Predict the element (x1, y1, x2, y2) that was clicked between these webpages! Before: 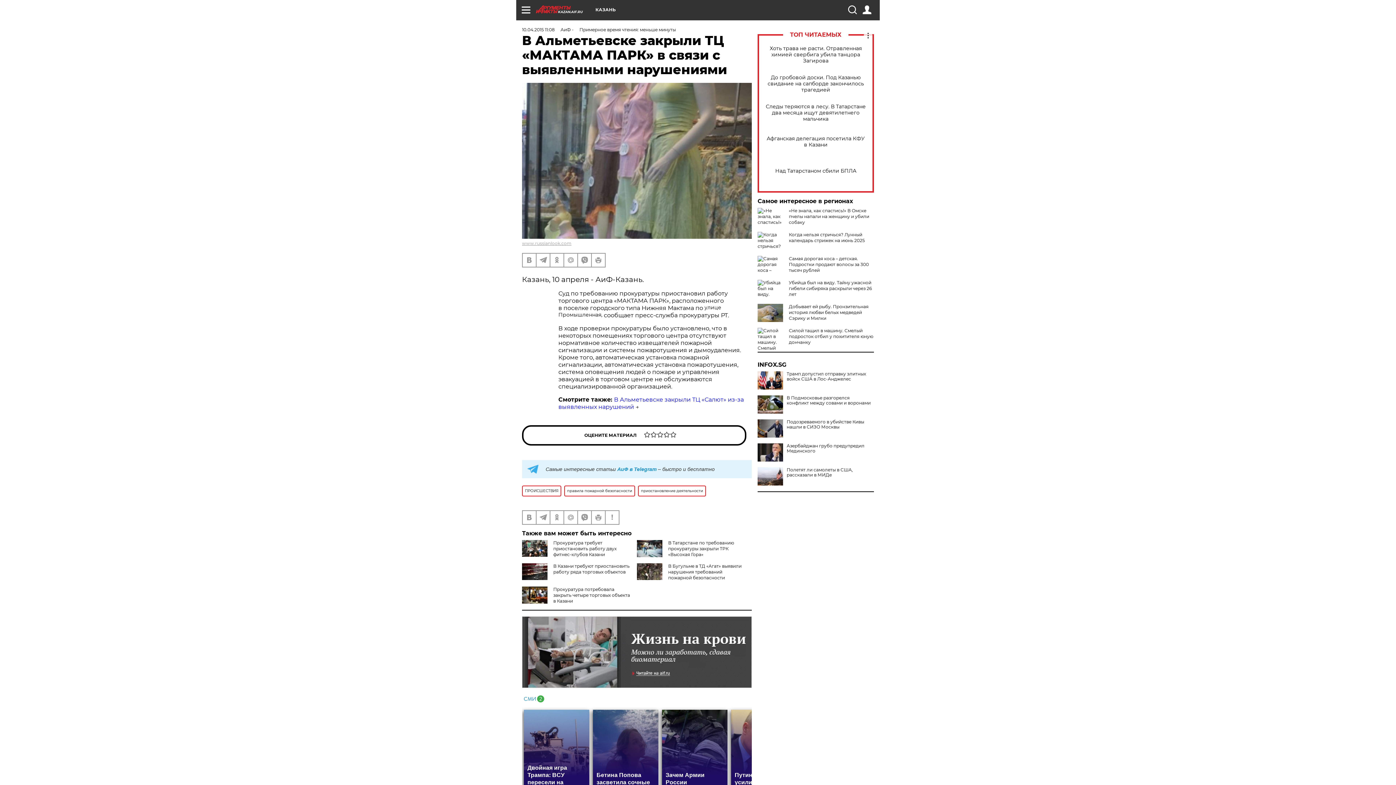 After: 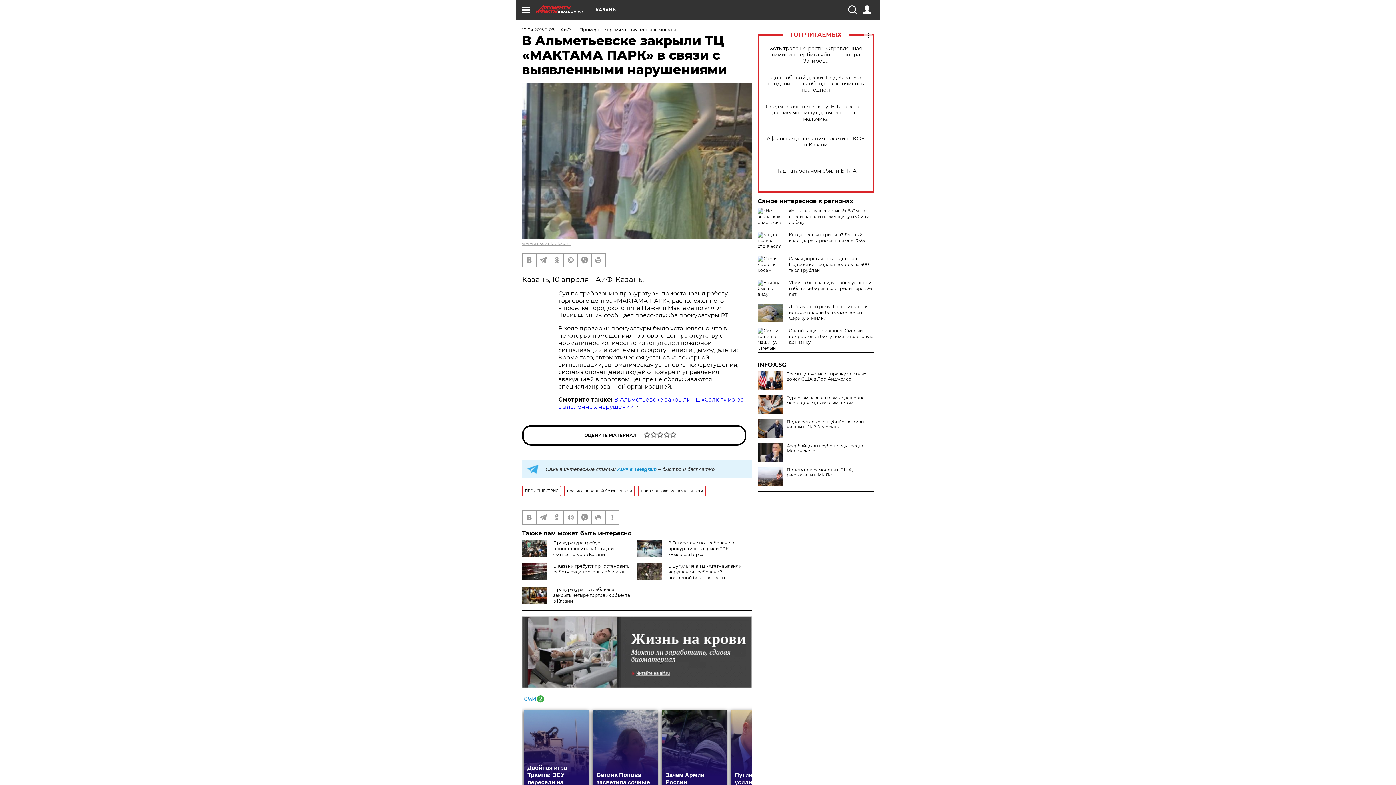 Action: bbox: (757, 395, 783, 413)